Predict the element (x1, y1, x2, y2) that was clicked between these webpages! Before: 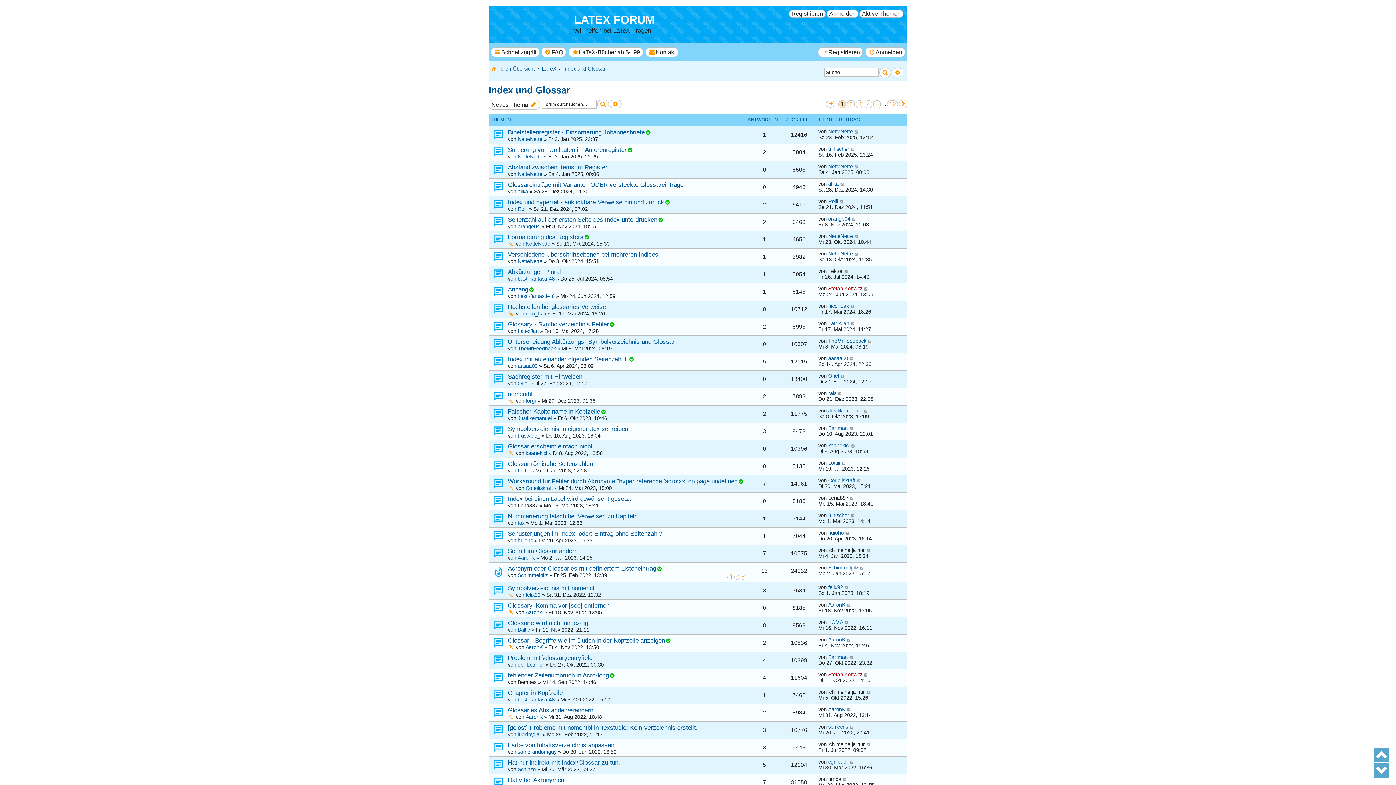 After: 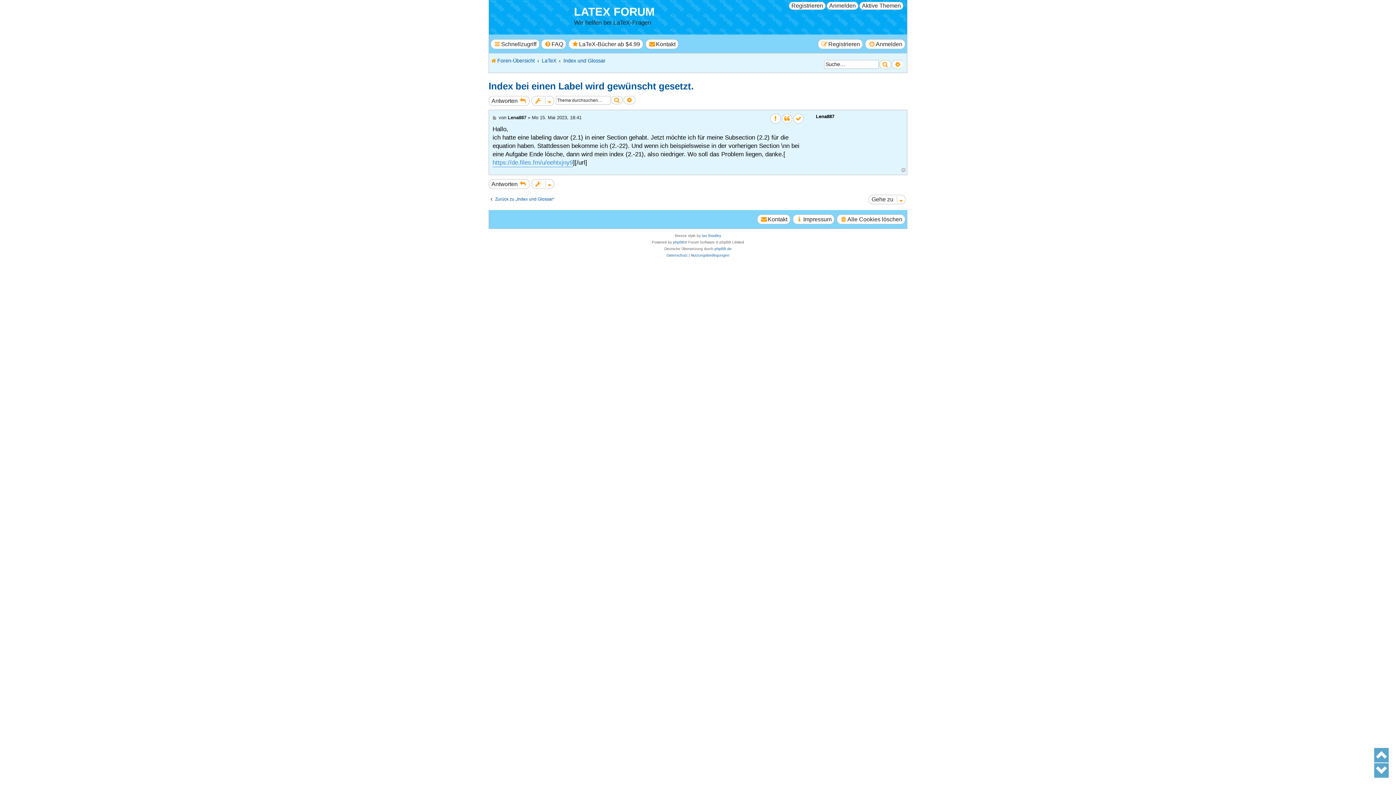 Action: bbox: (850, 495, 854, 501)